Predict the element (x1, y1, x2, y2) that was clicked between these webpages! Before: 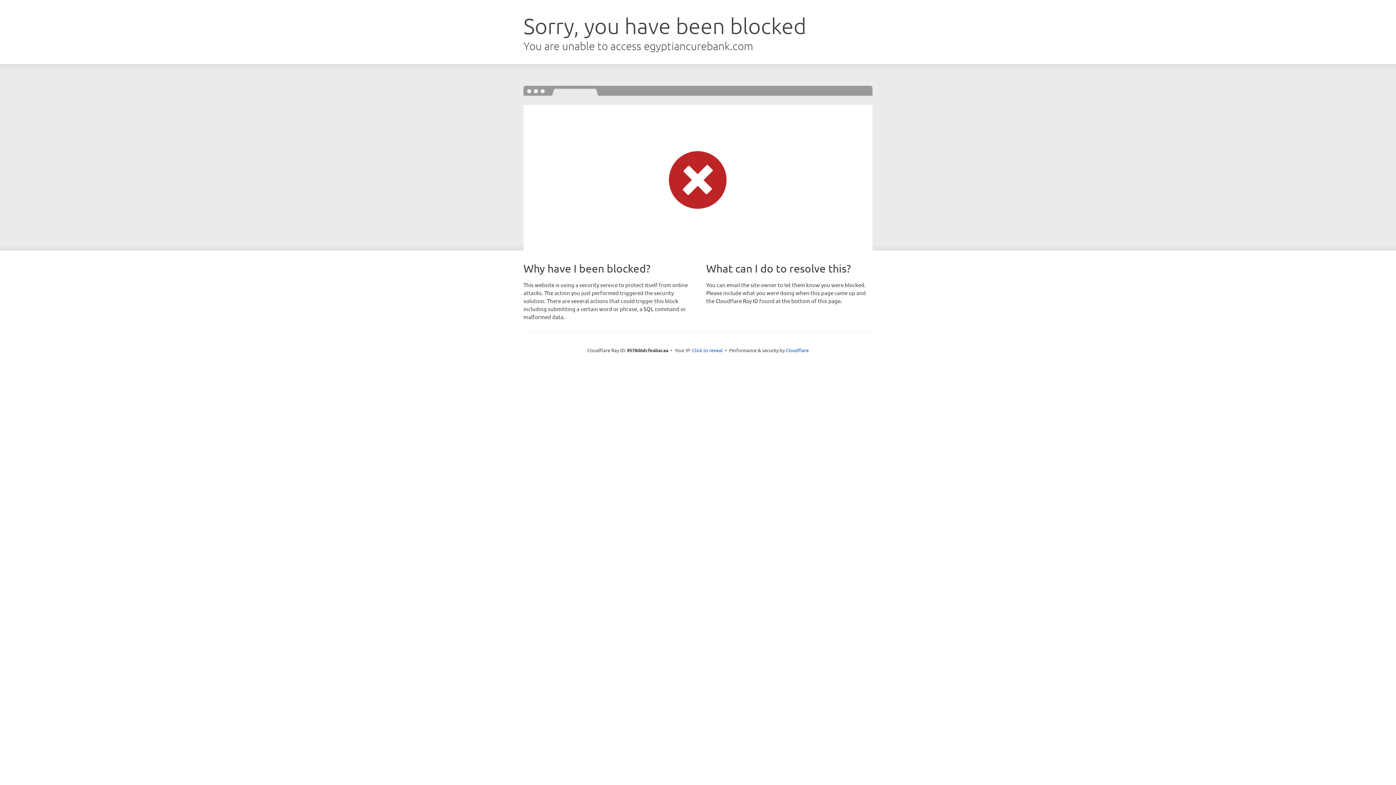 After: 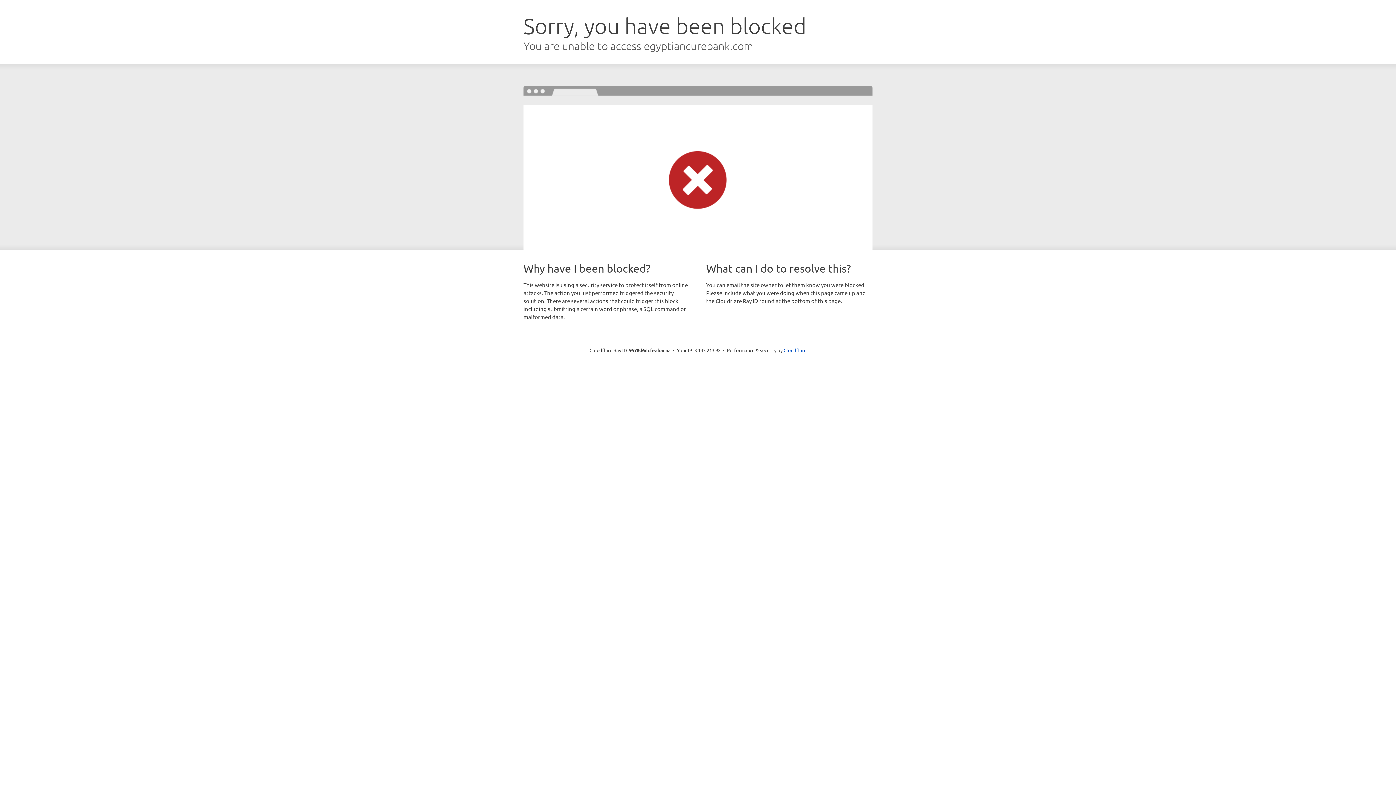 Action: bbox: (692, 346, 722, 353) label: Click to reveal